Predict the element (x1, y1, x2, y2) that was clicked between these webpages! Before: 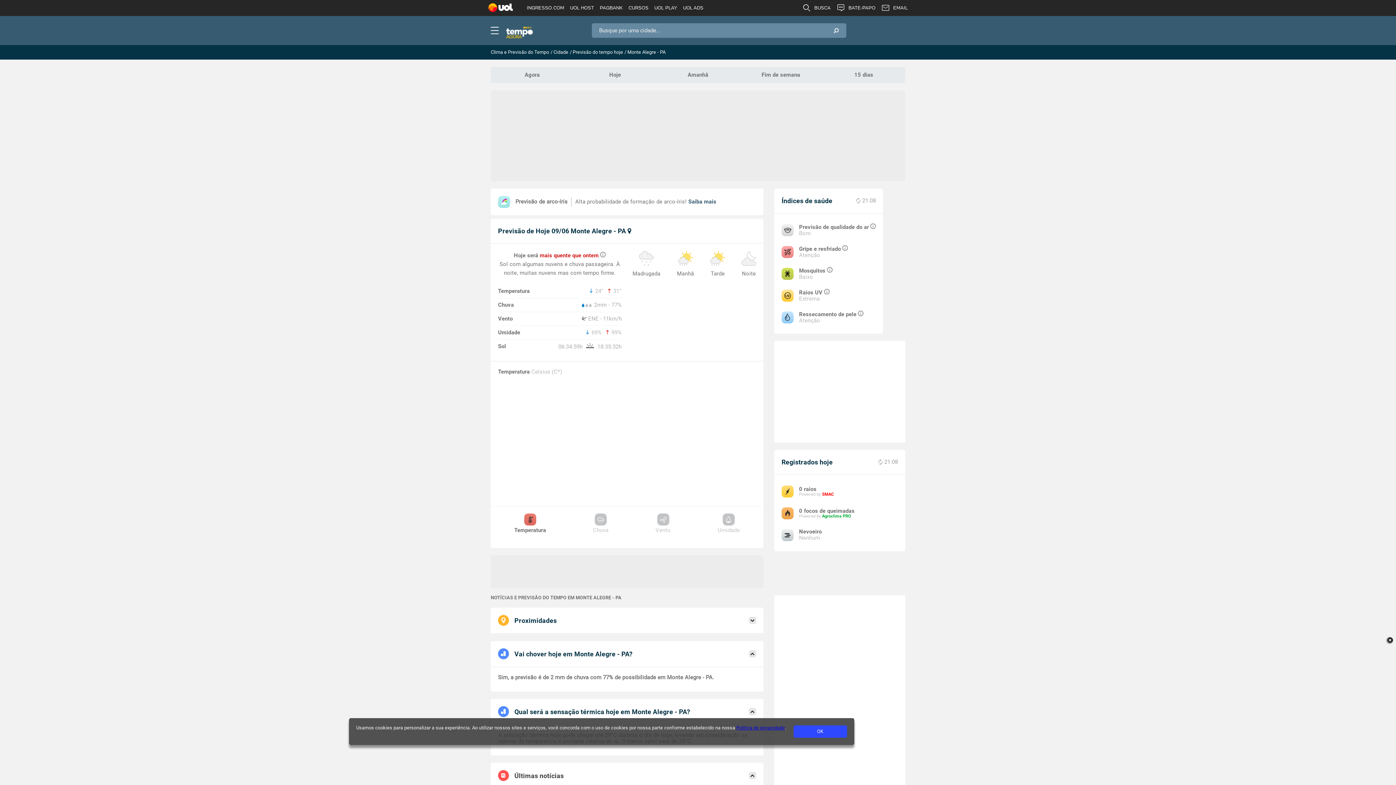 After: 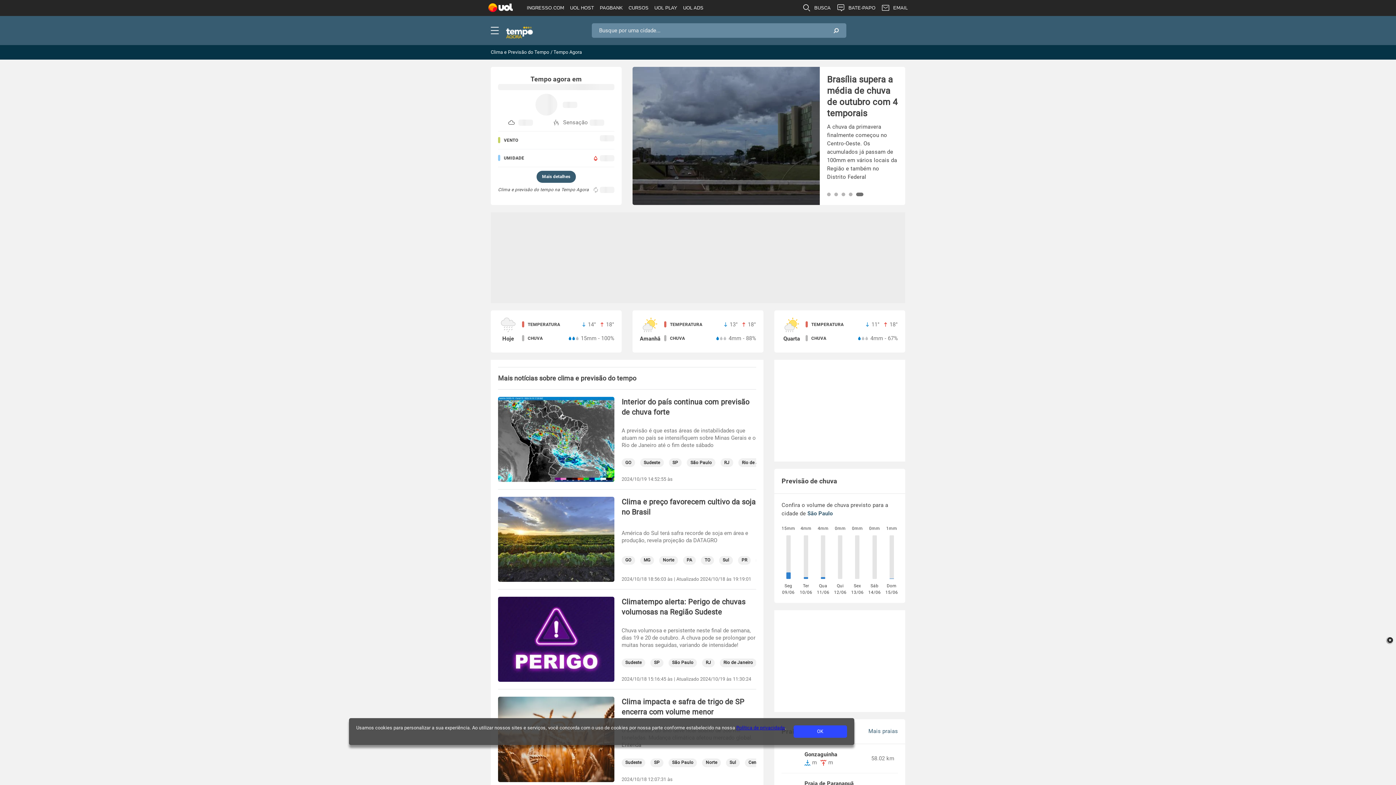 Action: bbox: (506, 22, 533, 38)